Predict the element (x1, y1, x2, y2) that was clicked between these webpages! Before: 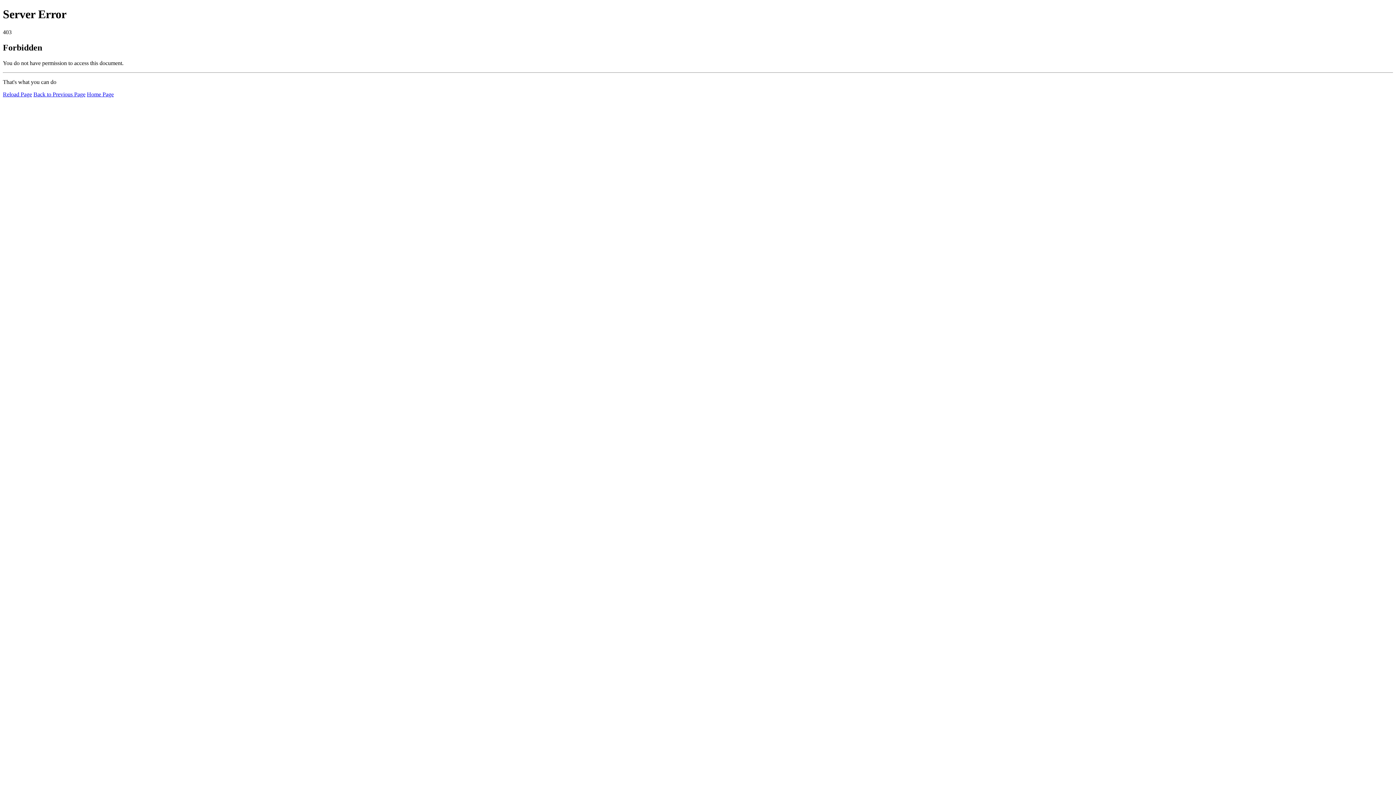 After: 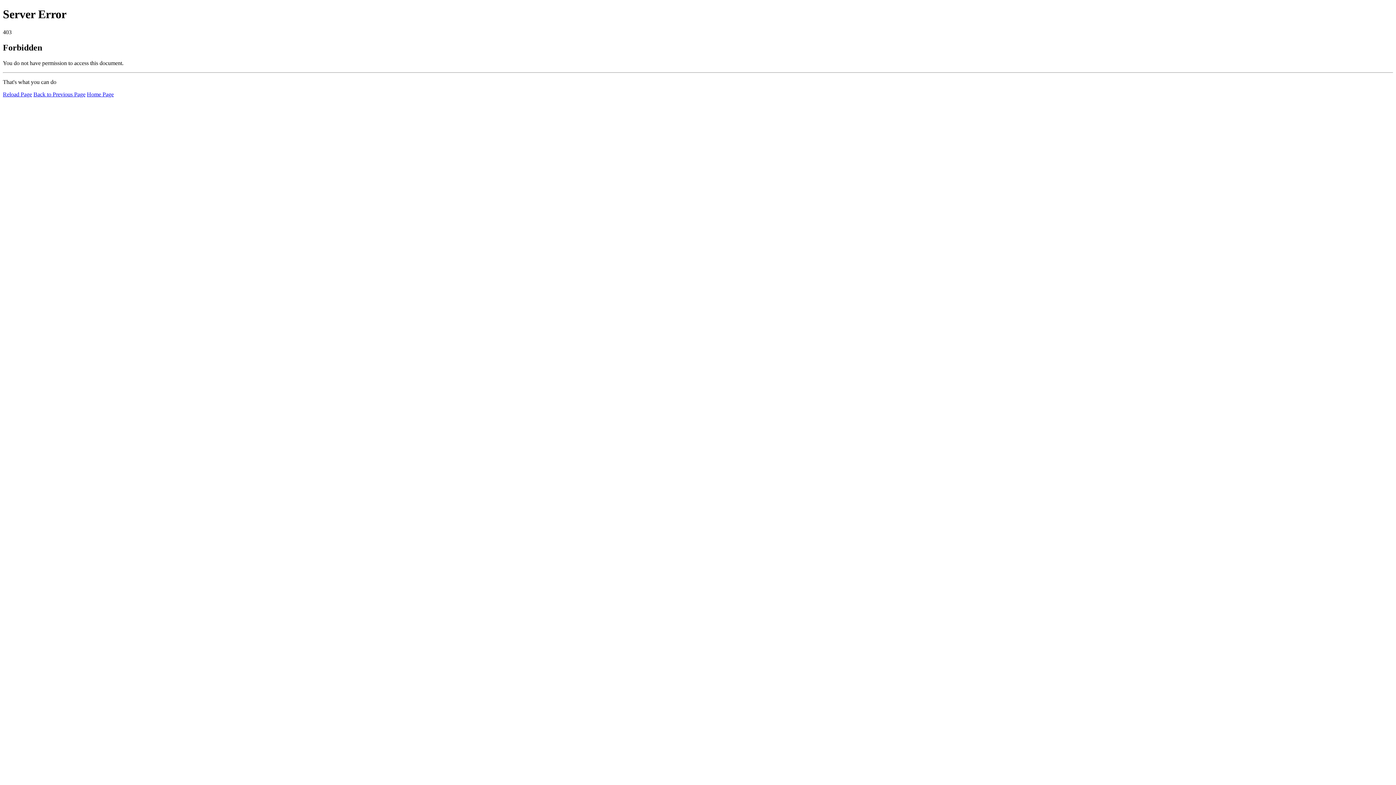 Action: label: Reload Page bbox: (2, 91, 32, 97)